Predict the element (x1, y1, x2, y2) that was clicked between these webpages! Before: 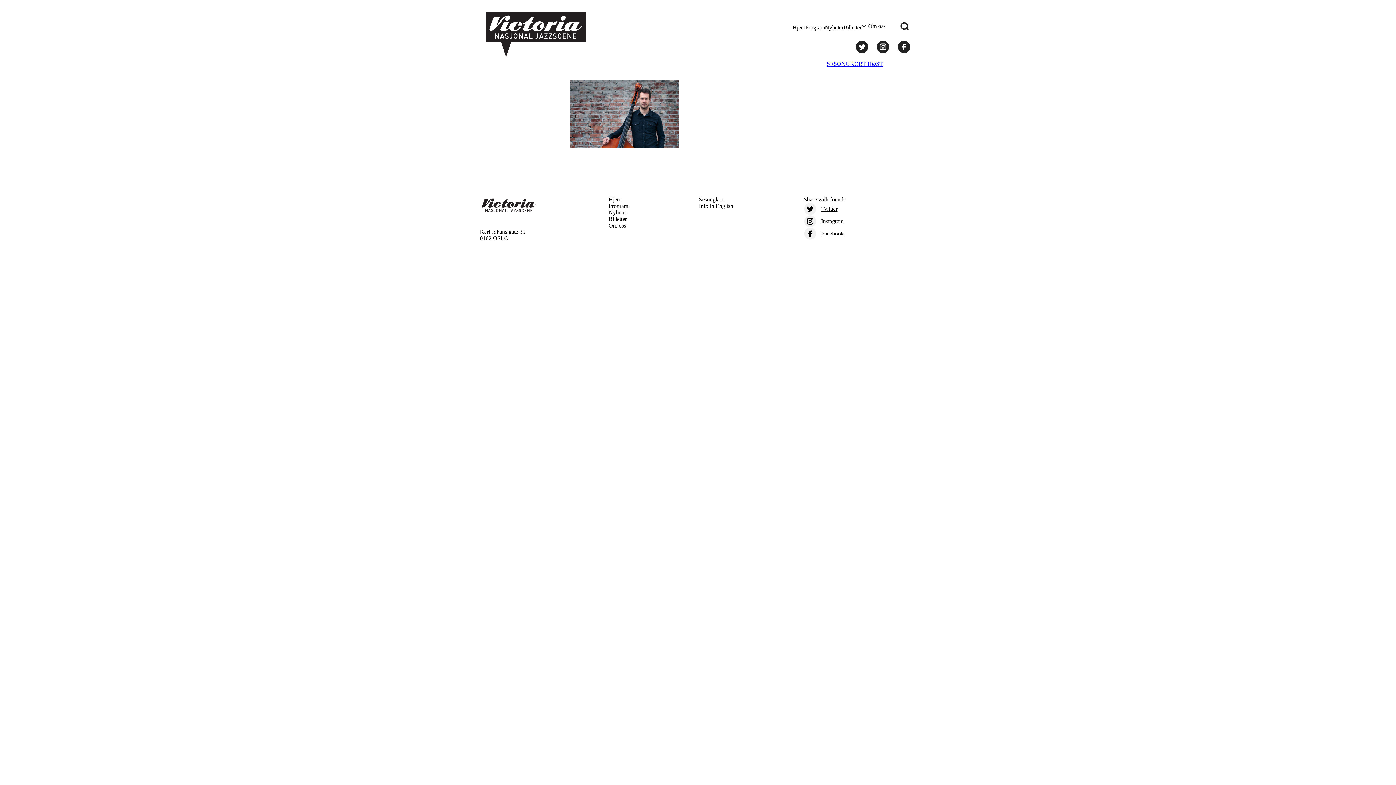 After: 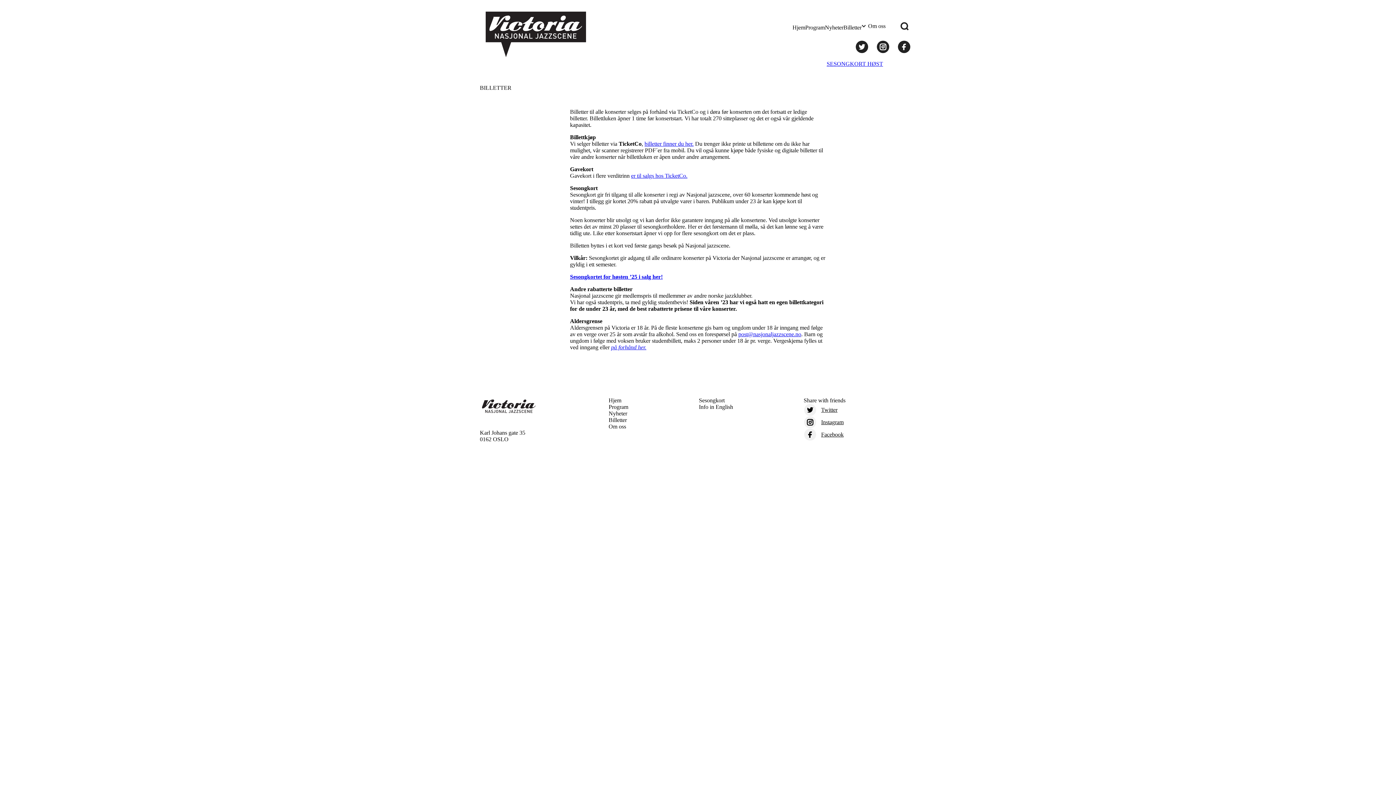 Action: bbox: (608, 216, 627, 222) label: Billetter